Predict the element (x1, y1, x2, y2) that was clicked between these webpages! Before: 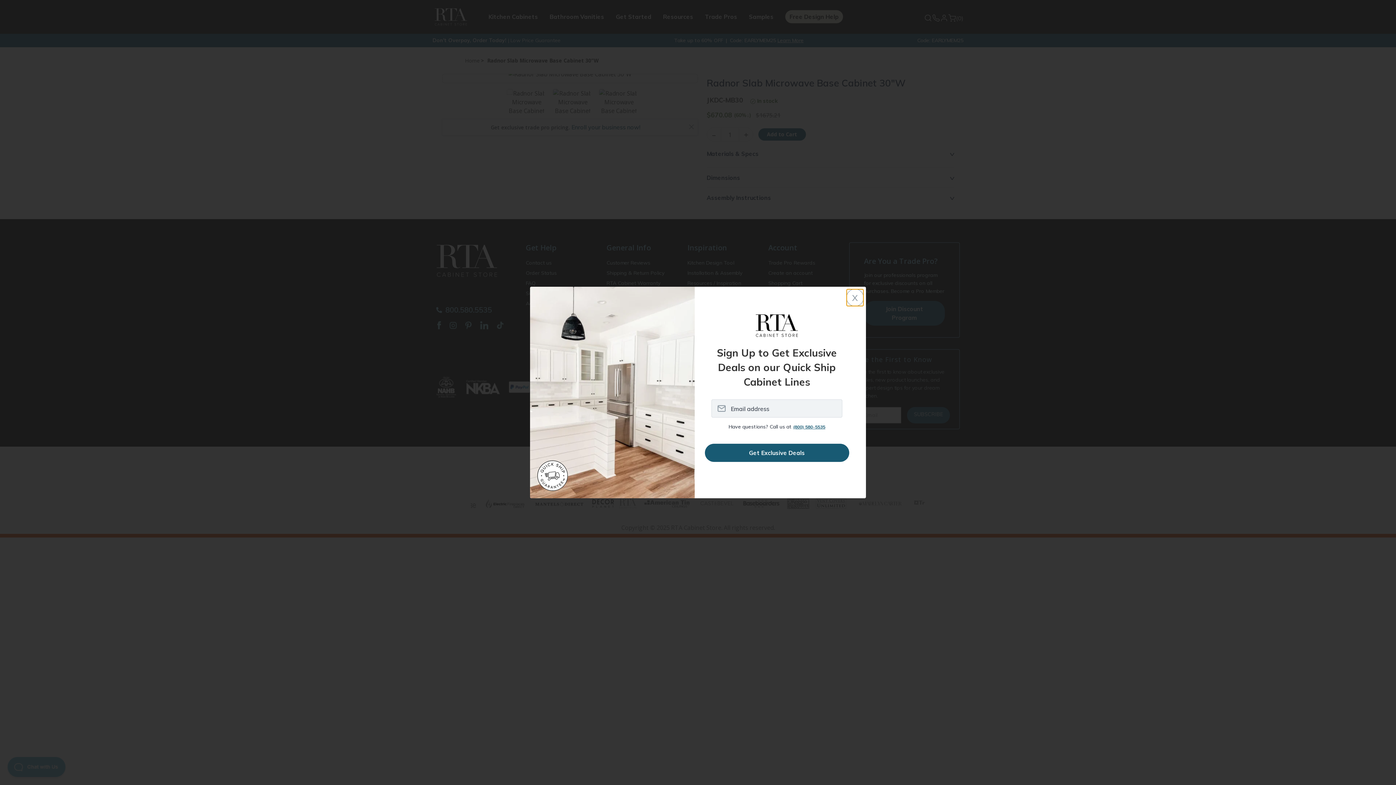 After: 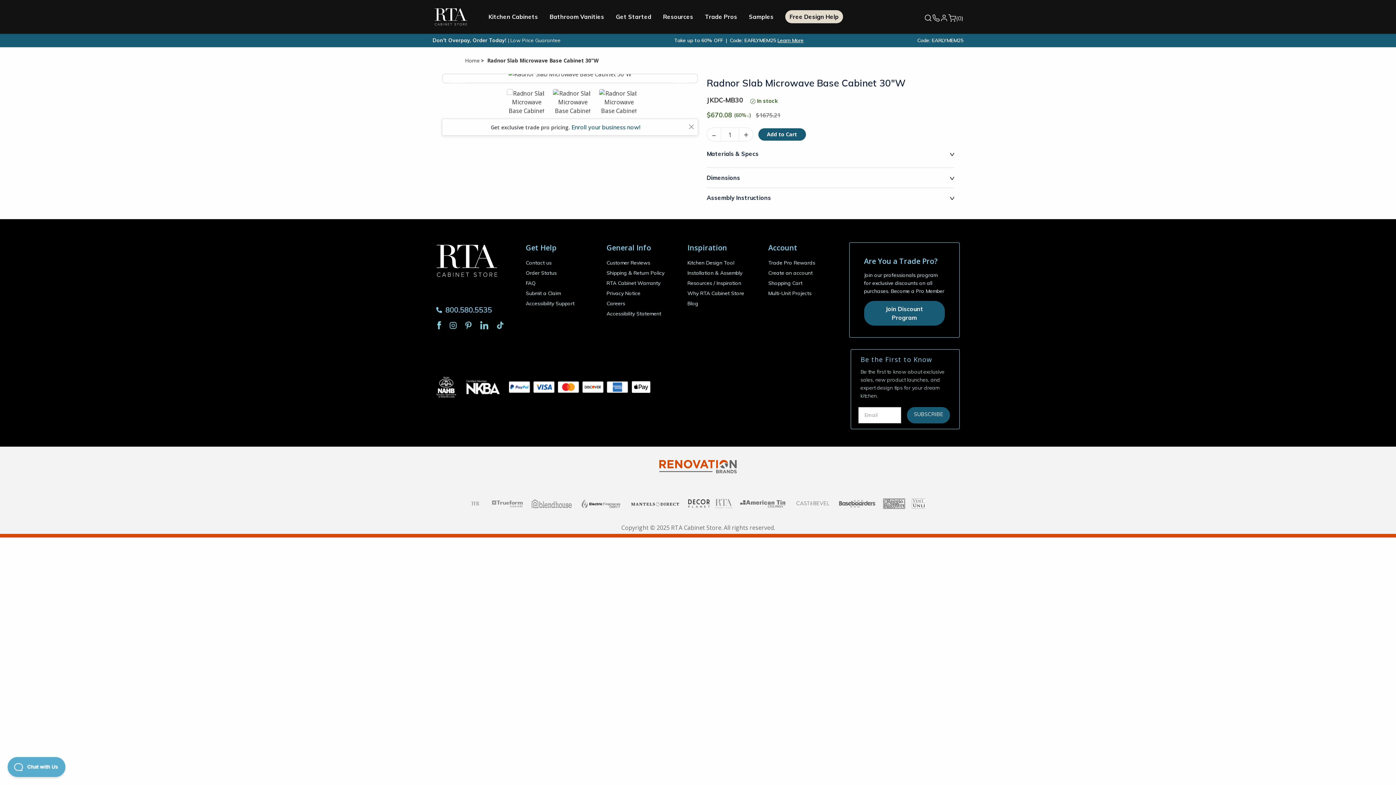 Action: label: x bbox: (846, 289, 864, 306)